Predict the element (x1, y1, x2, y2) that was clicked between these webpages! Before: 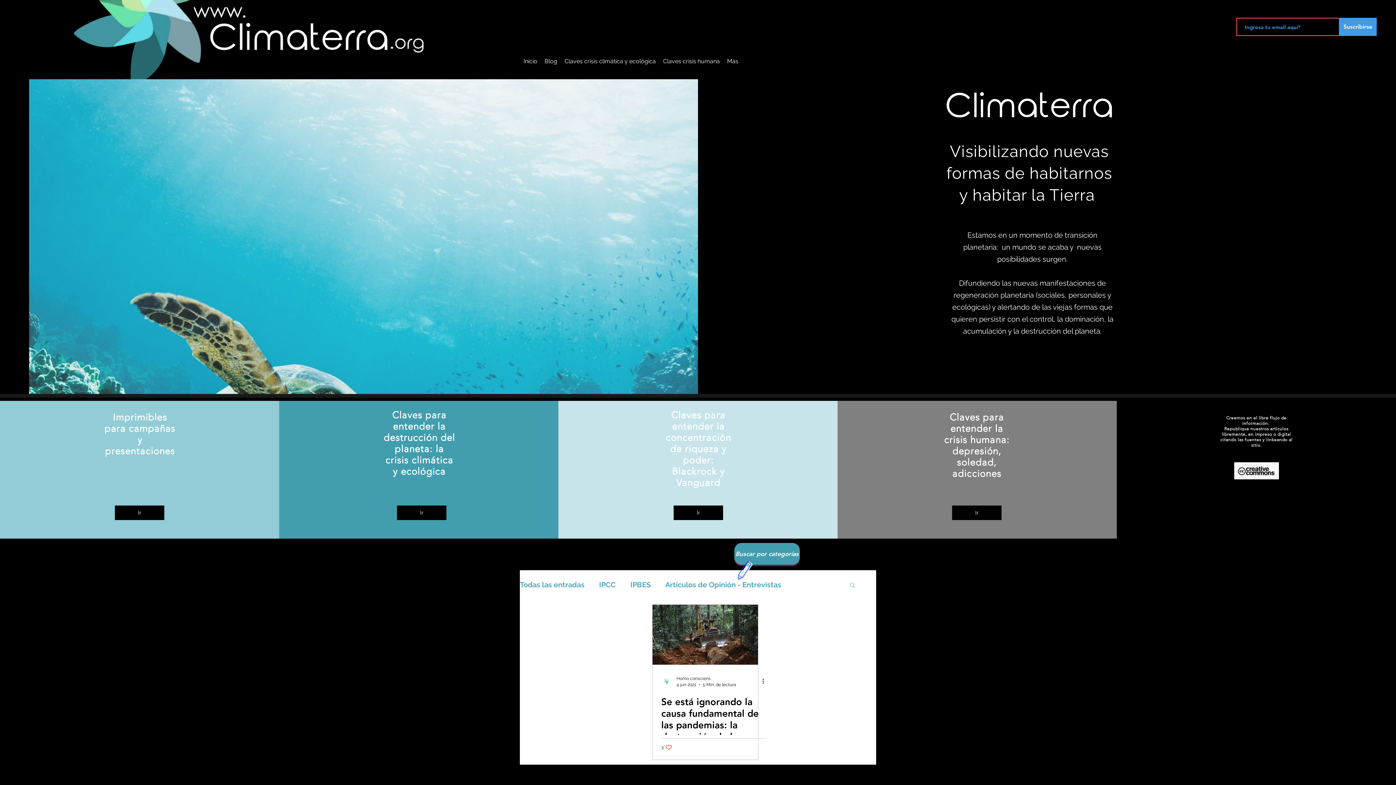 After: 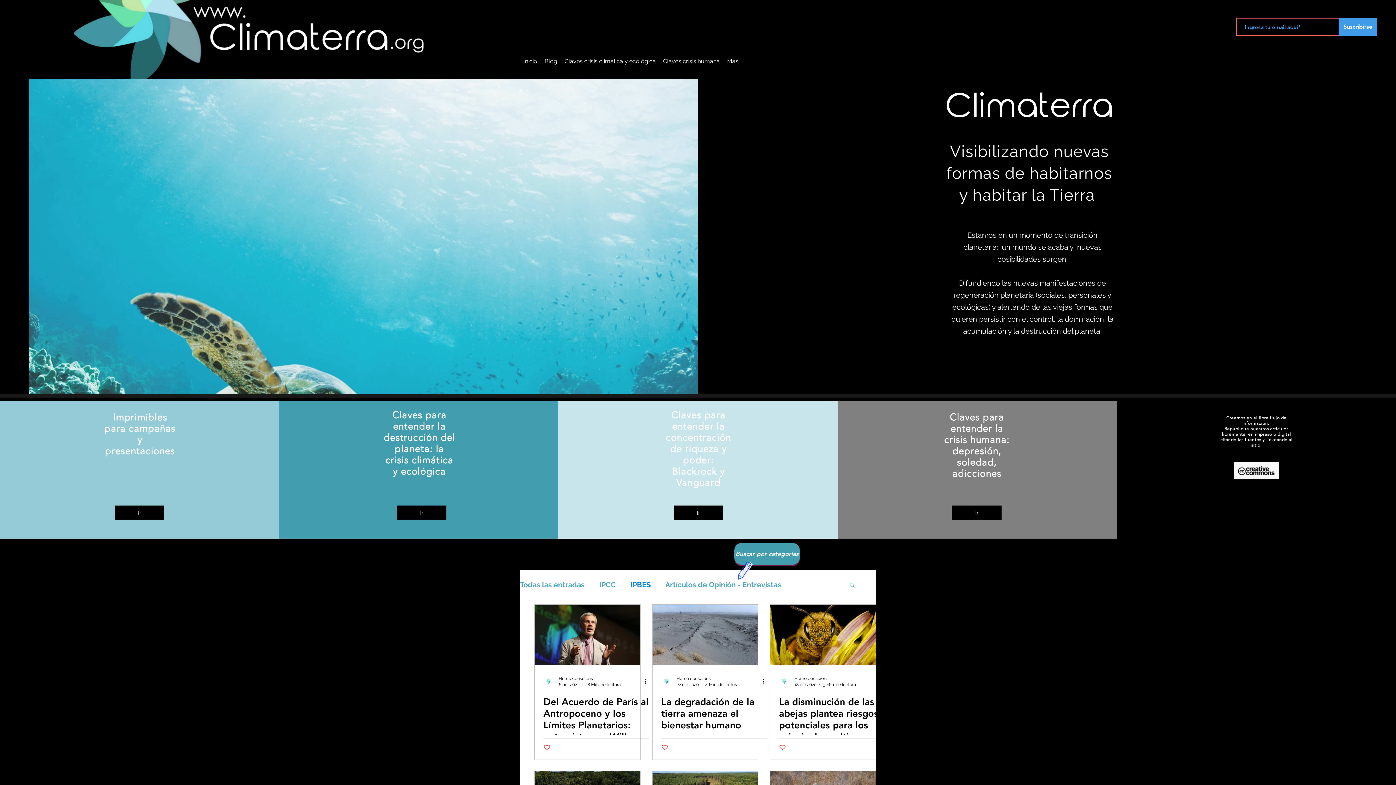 Action: label: IPBES bbox: (630, 580, 650, 589)